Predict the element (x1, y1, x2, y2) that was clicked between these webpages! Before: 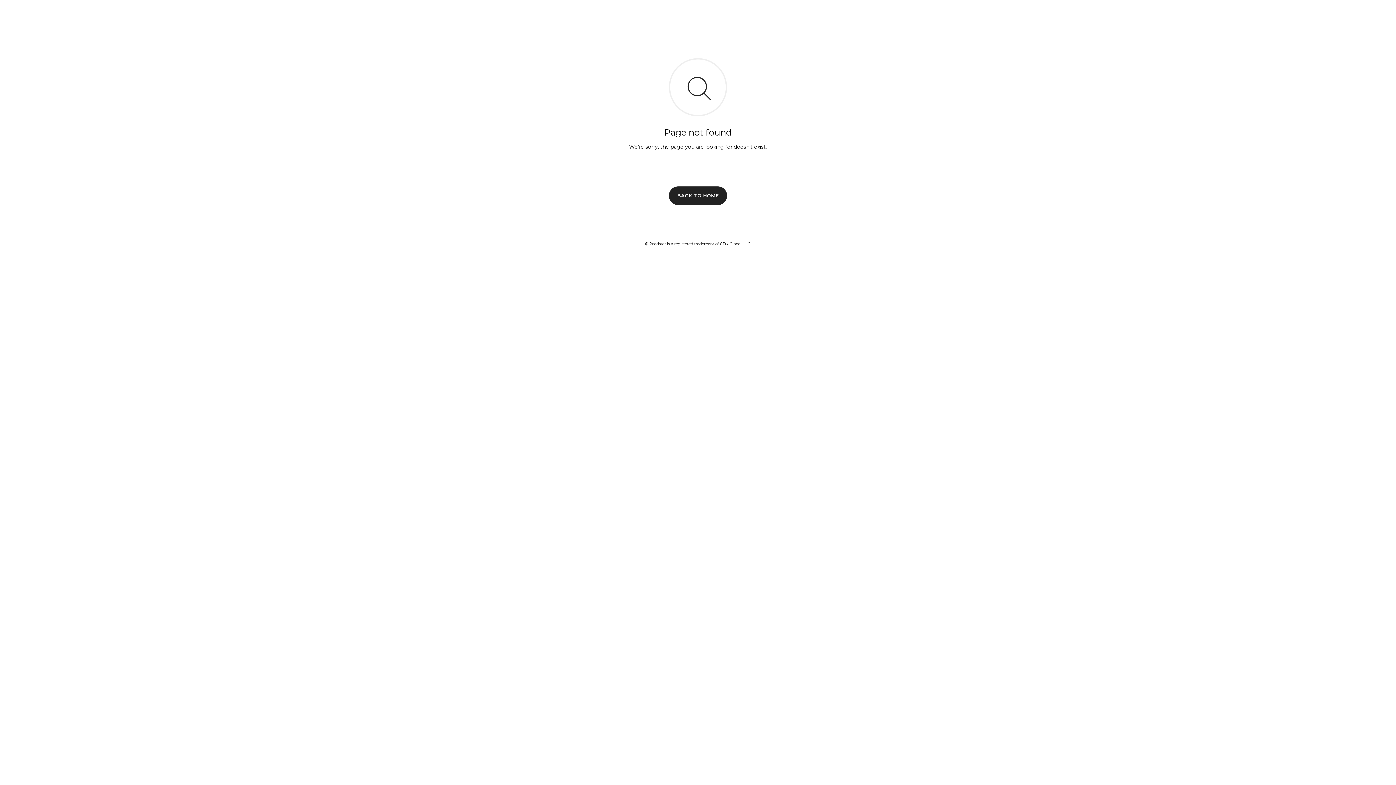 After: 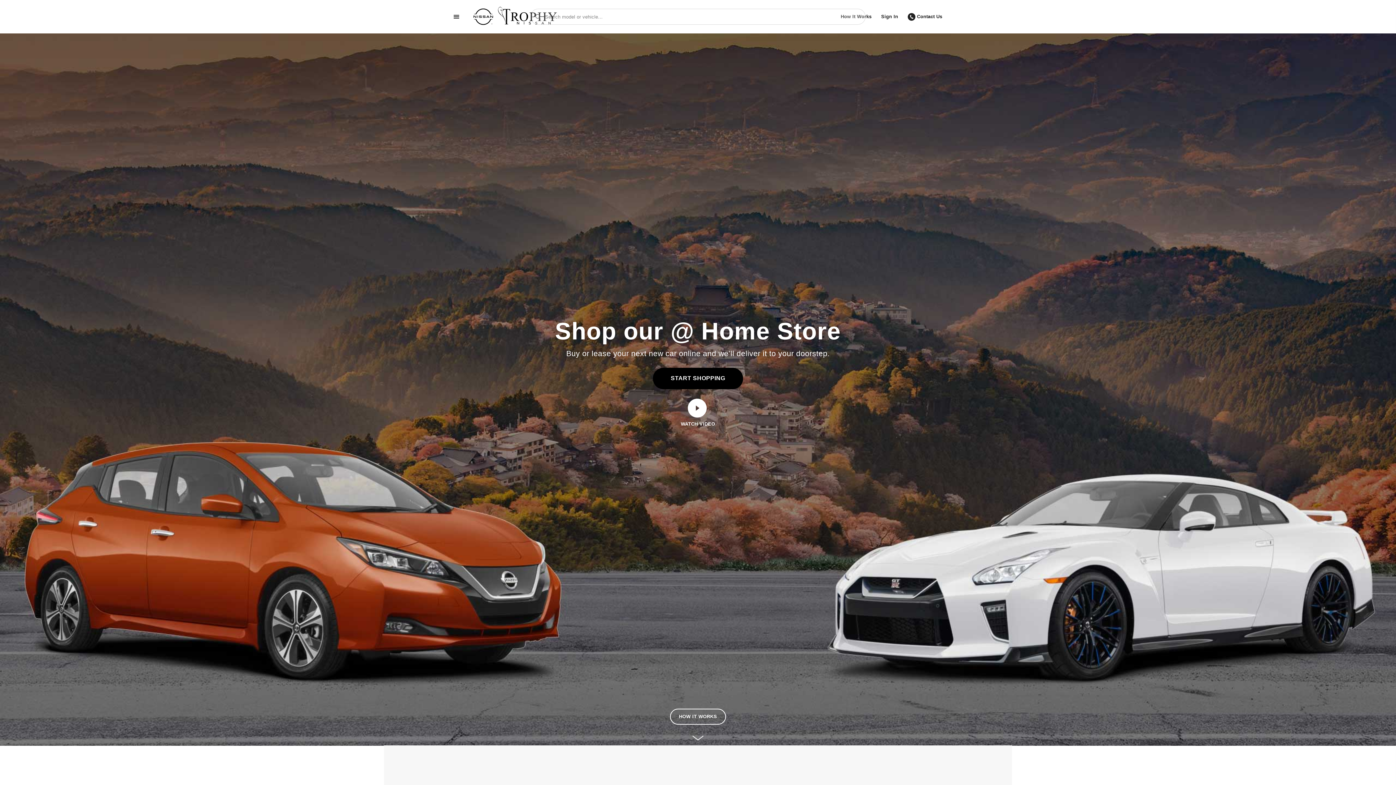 Action: label: BACK TO HOME bbox: (669, 186, 727, 204)